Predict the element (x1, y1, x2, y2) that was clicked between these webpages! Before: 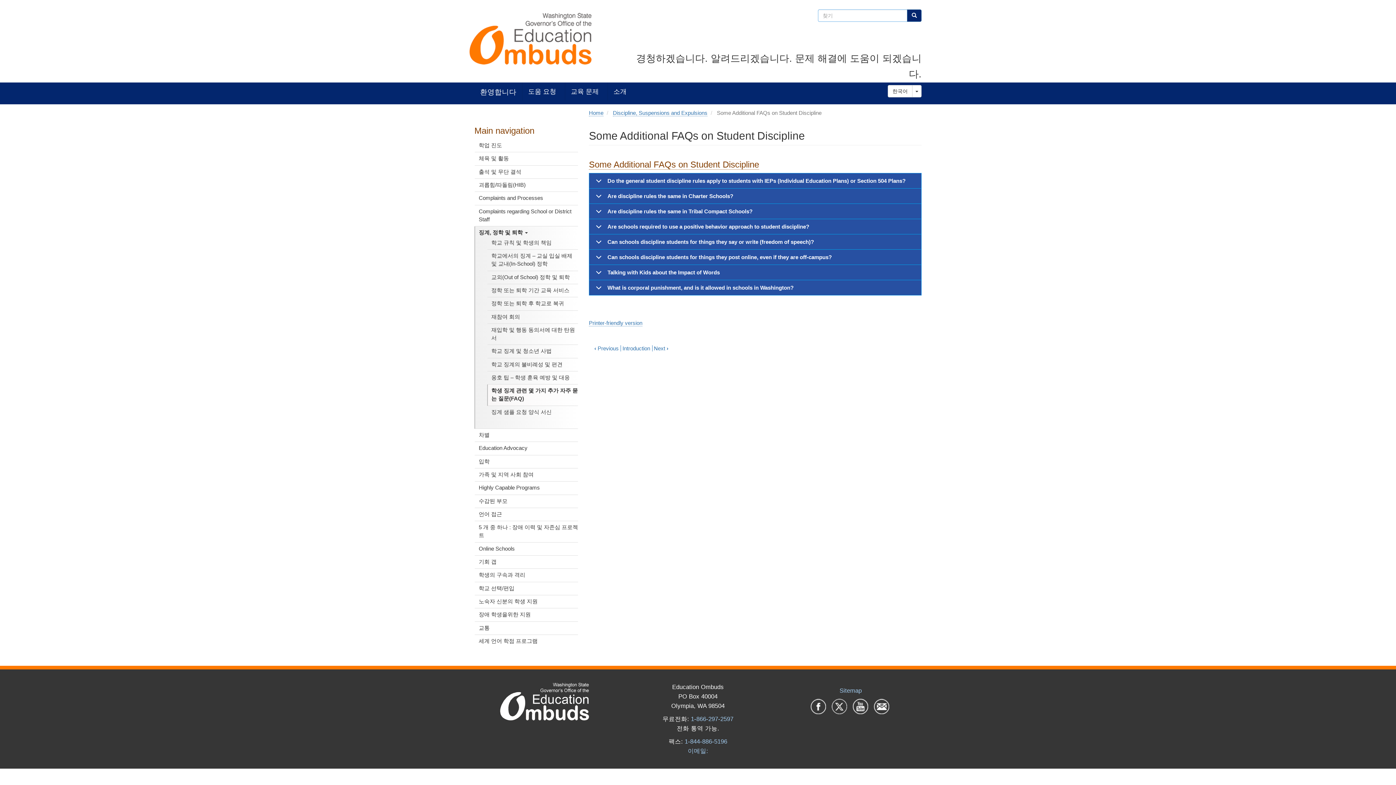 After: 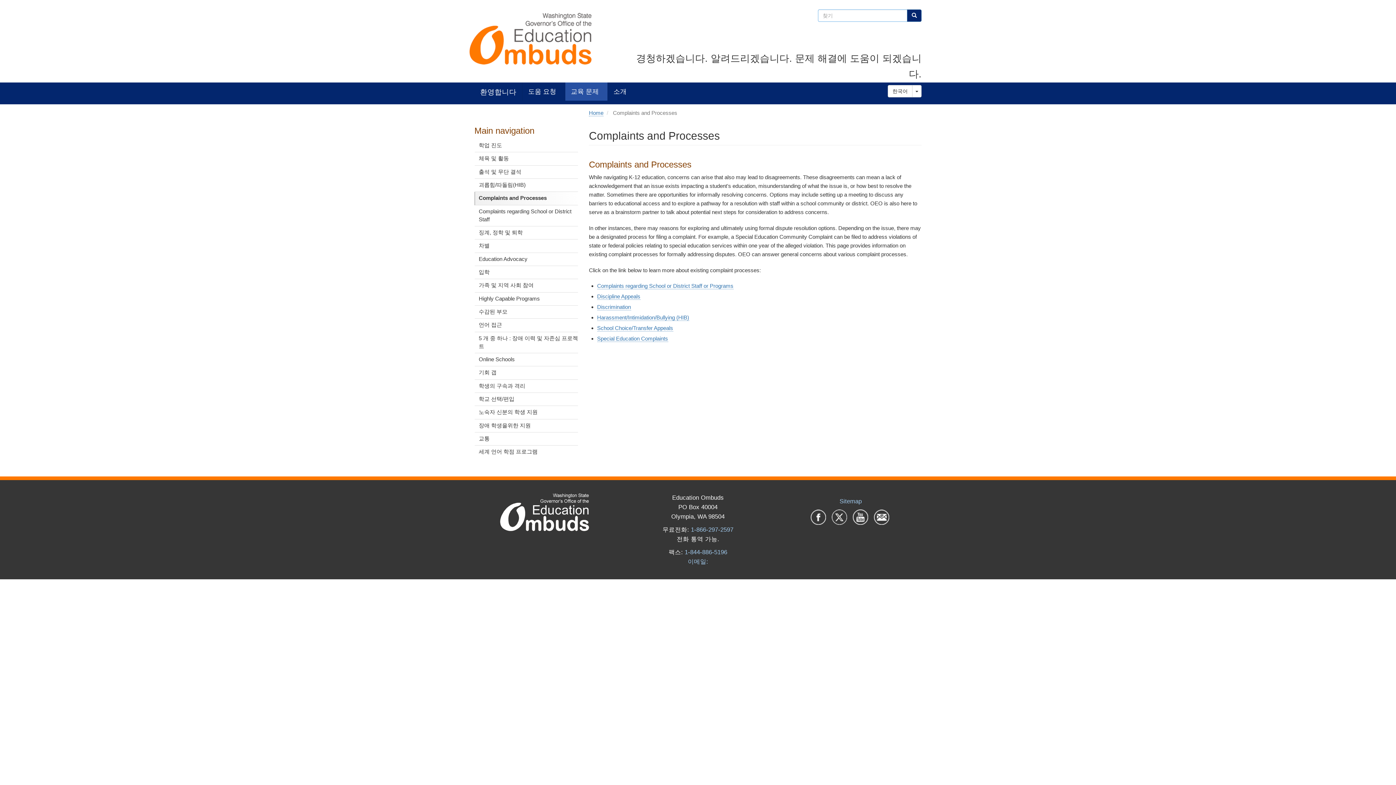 Action: label: Complaints and Processes bbox: (478, 194, 578, 202)